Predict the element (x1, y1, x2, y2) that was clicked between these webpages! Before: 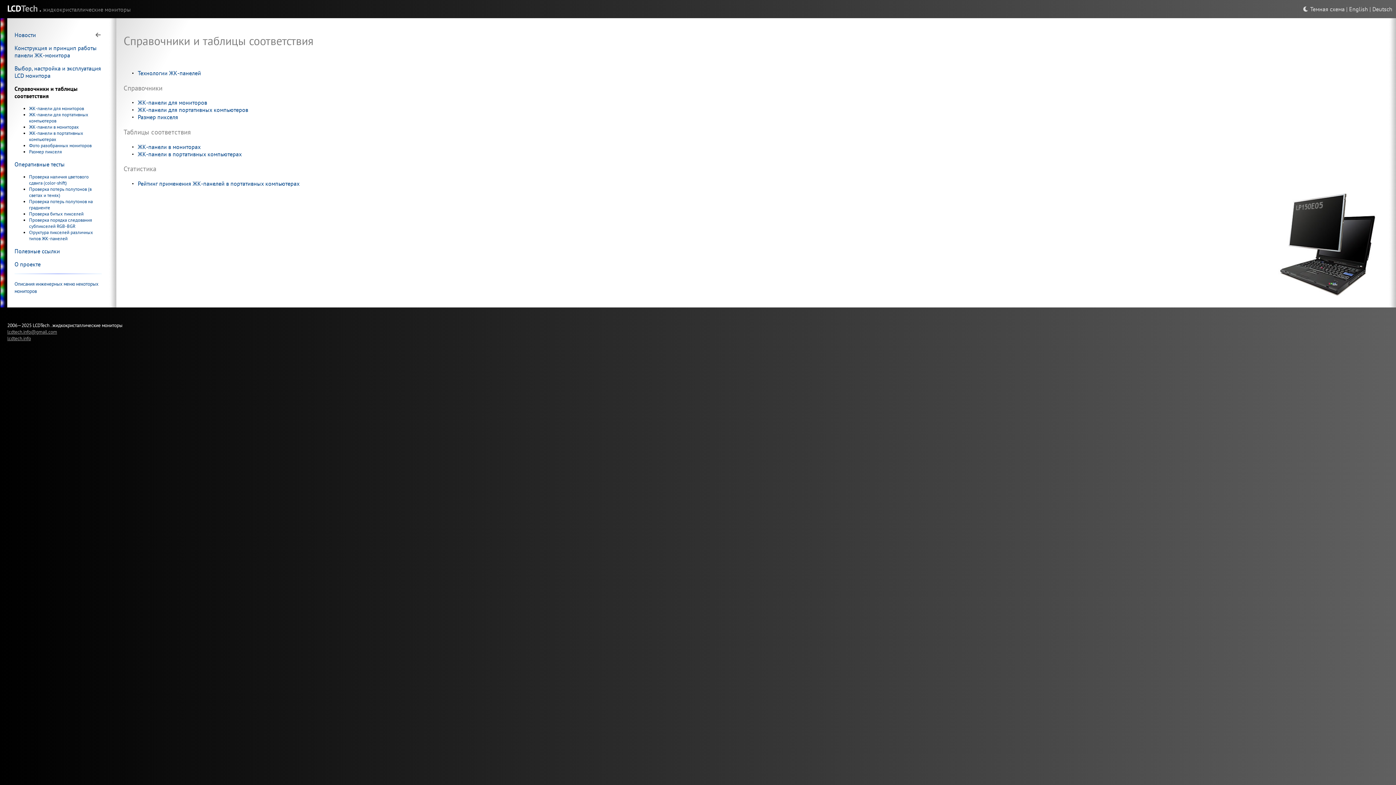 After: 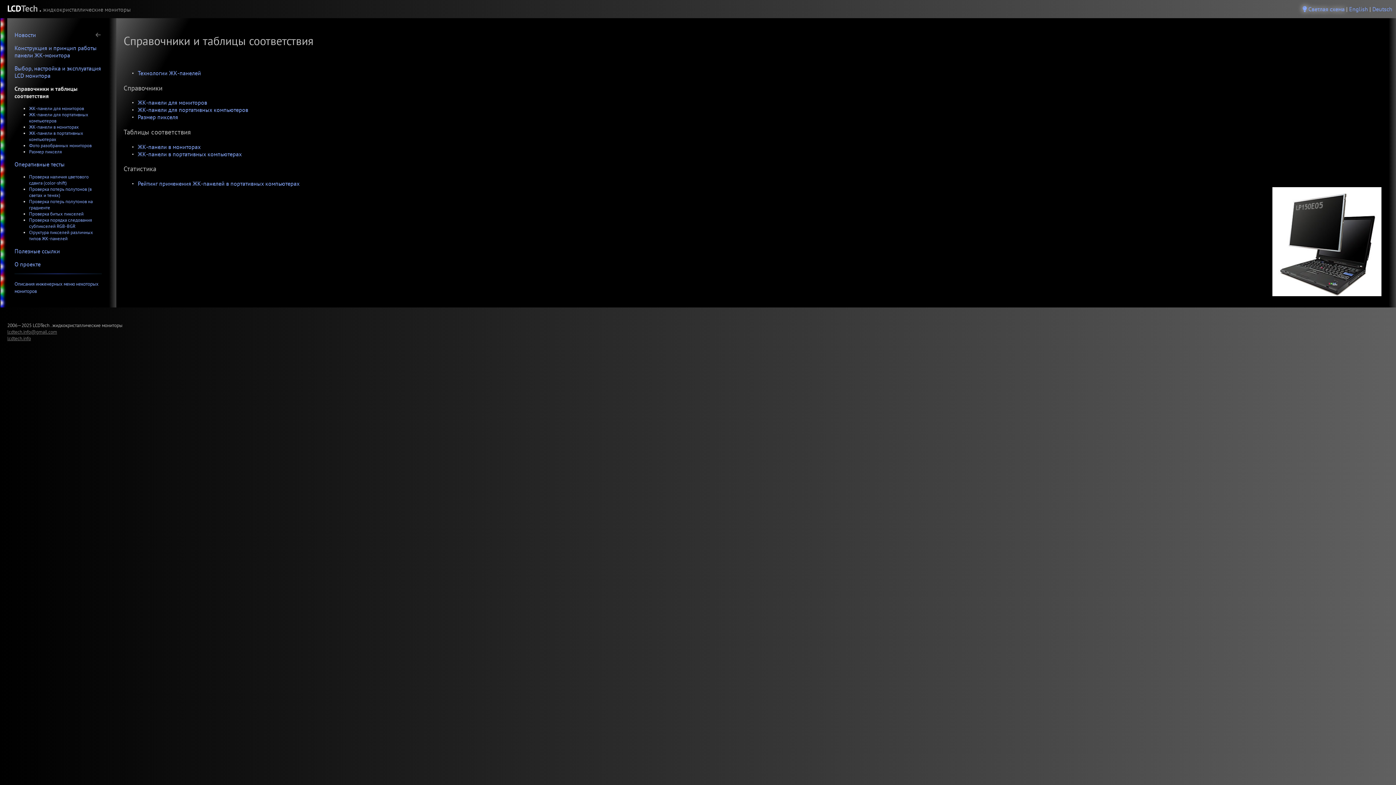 Action: label:  Темная схема bbox: (1303, 5, 1345, 12)